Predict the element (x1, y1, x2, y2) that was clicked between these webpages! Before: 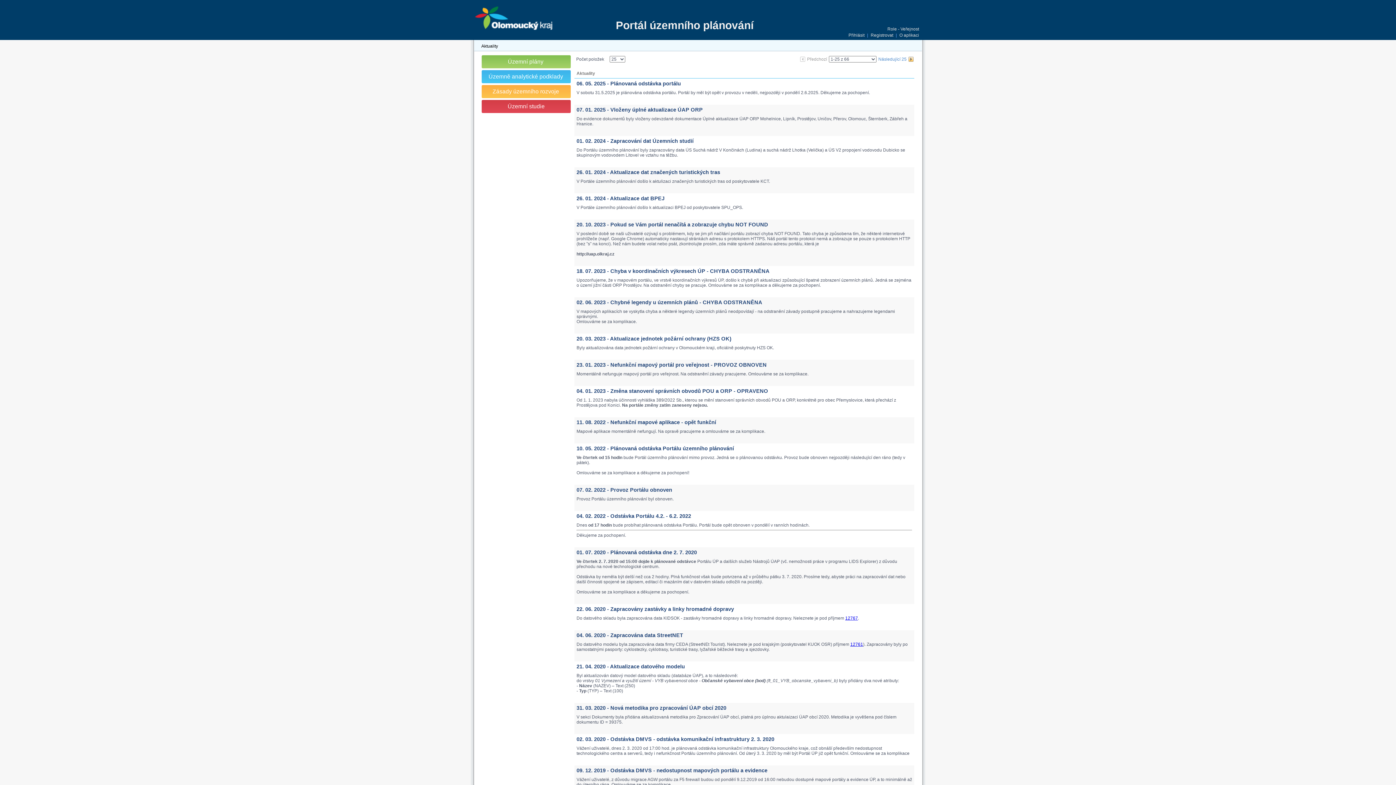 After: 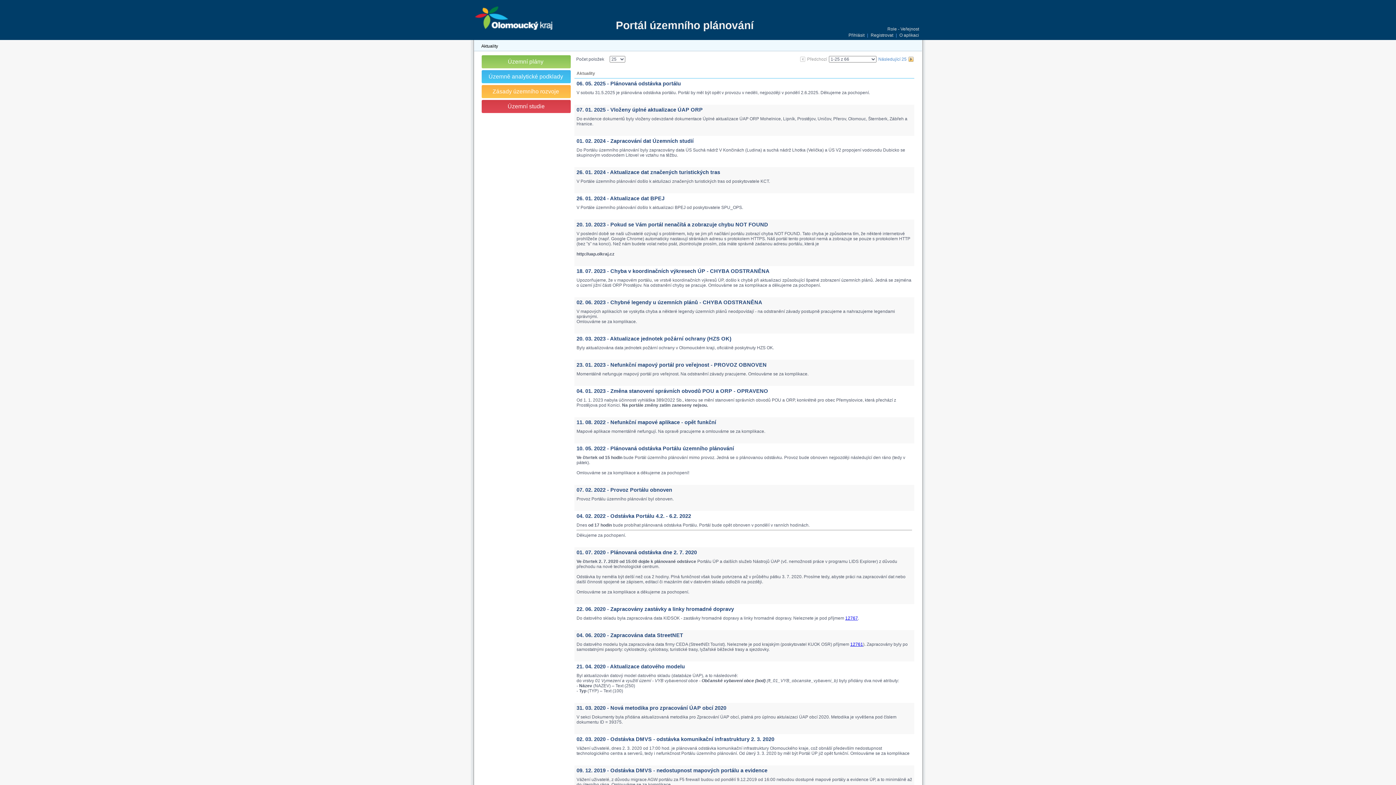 Action: bbox: (470, 26, 553, 31)